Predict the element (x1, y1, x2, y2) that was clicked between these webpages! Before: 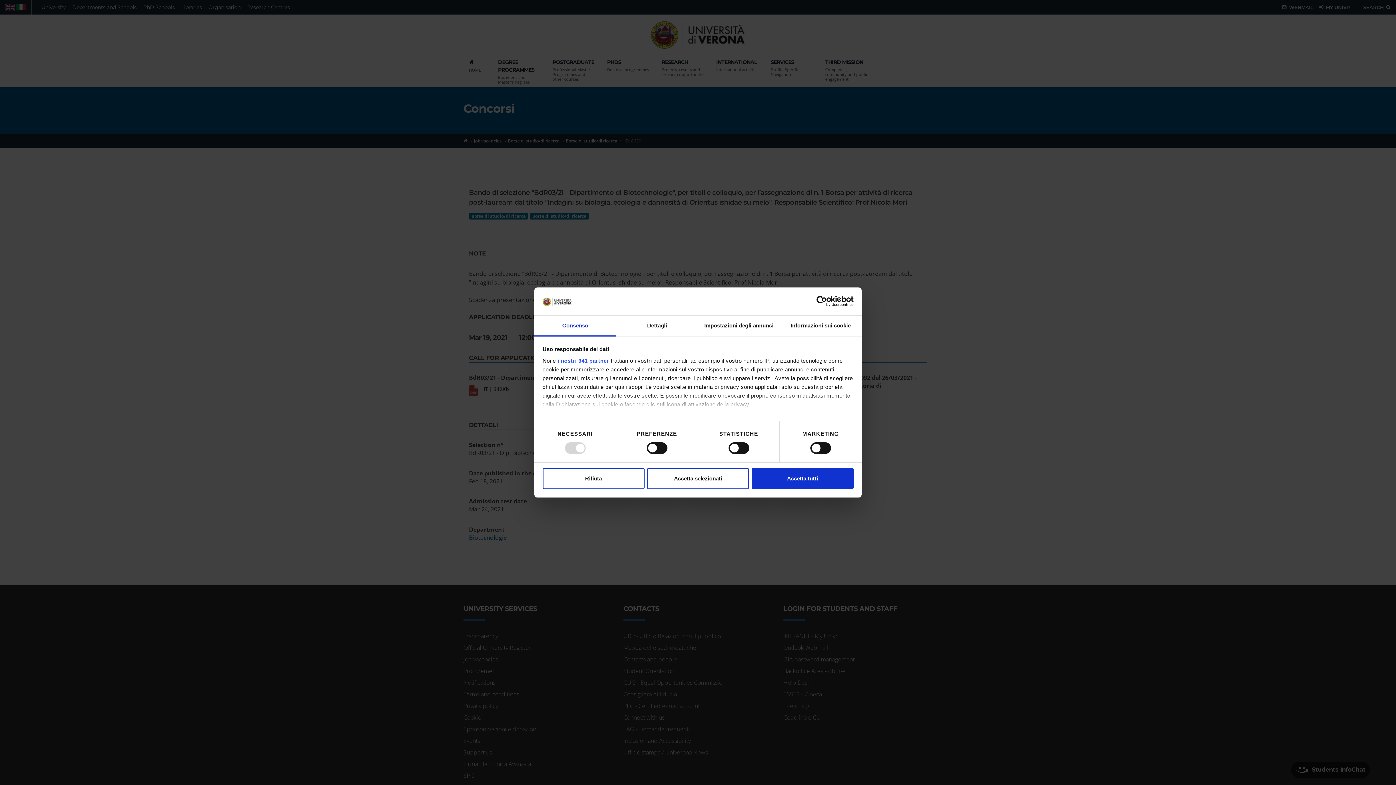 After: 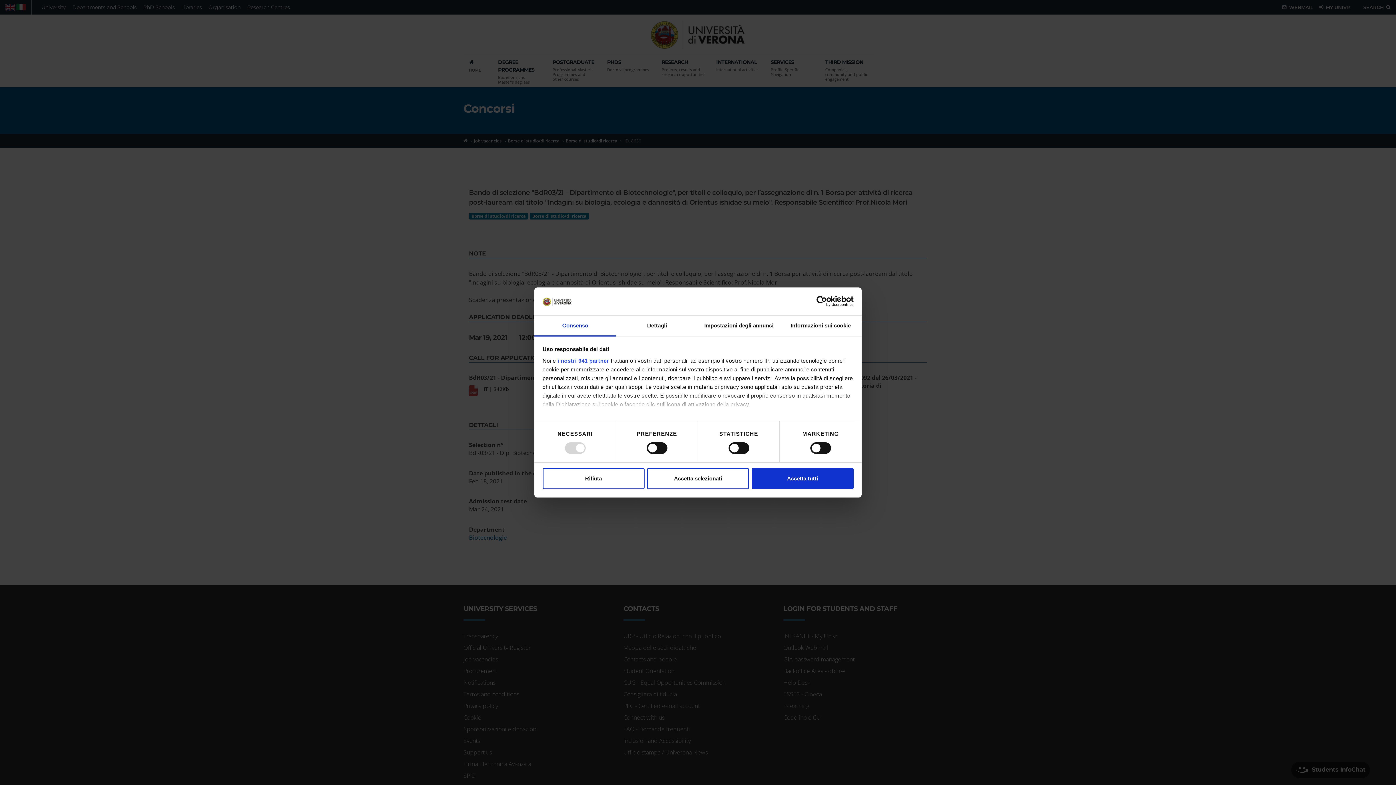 Action: bbox: (534, 315, 616, 336) label: Consenso